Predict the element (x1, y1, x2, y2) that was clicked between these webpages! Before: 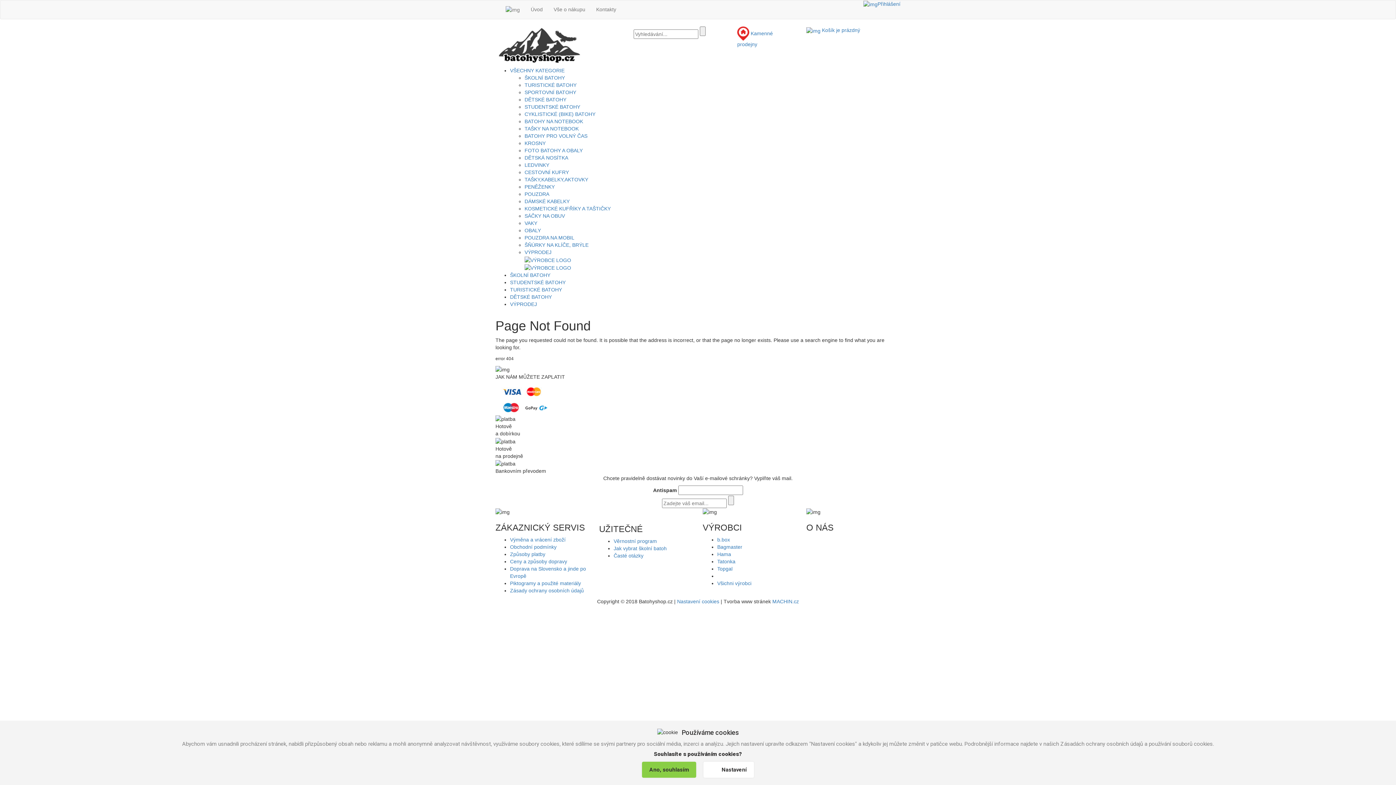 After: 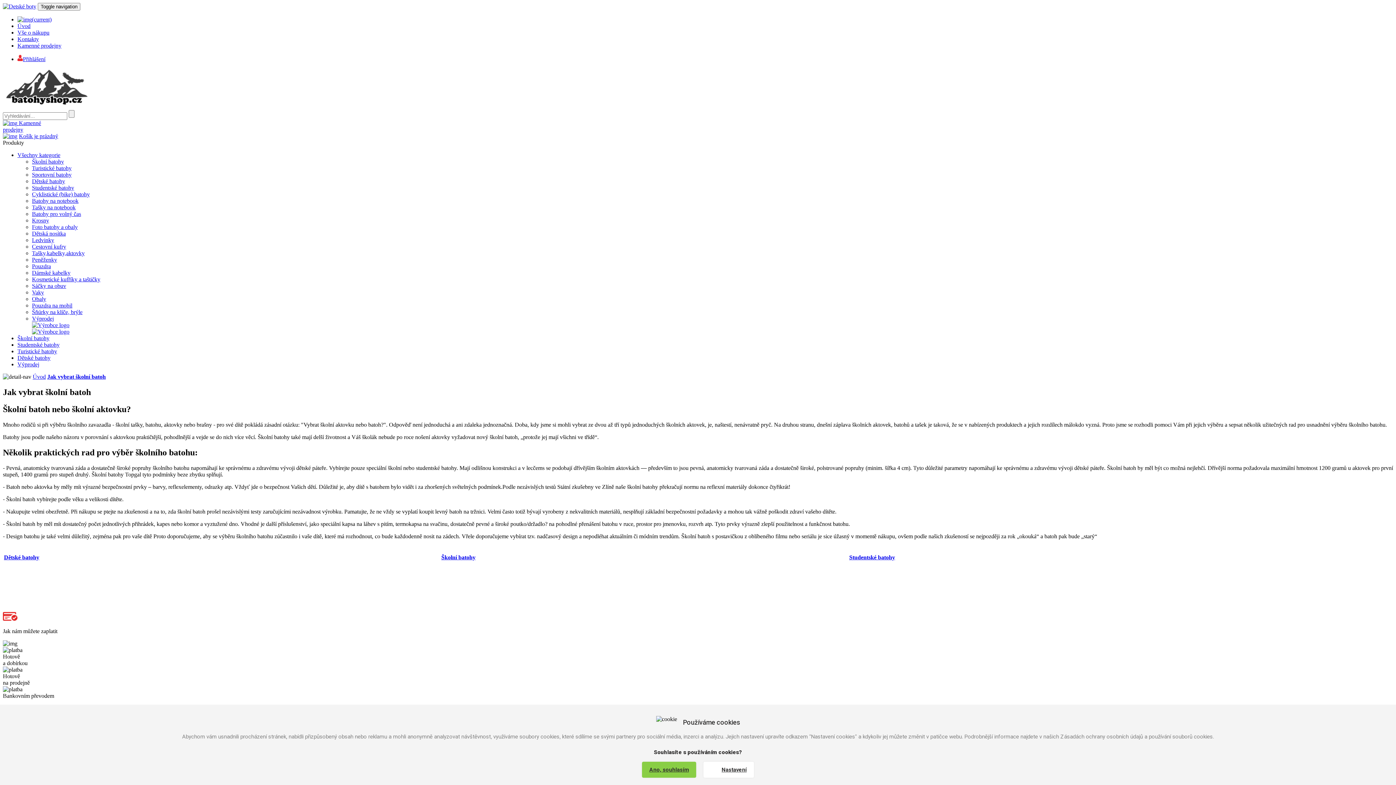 Action: label: Jak vybrat školní batoh bbox: (613, 545, 666, 551)